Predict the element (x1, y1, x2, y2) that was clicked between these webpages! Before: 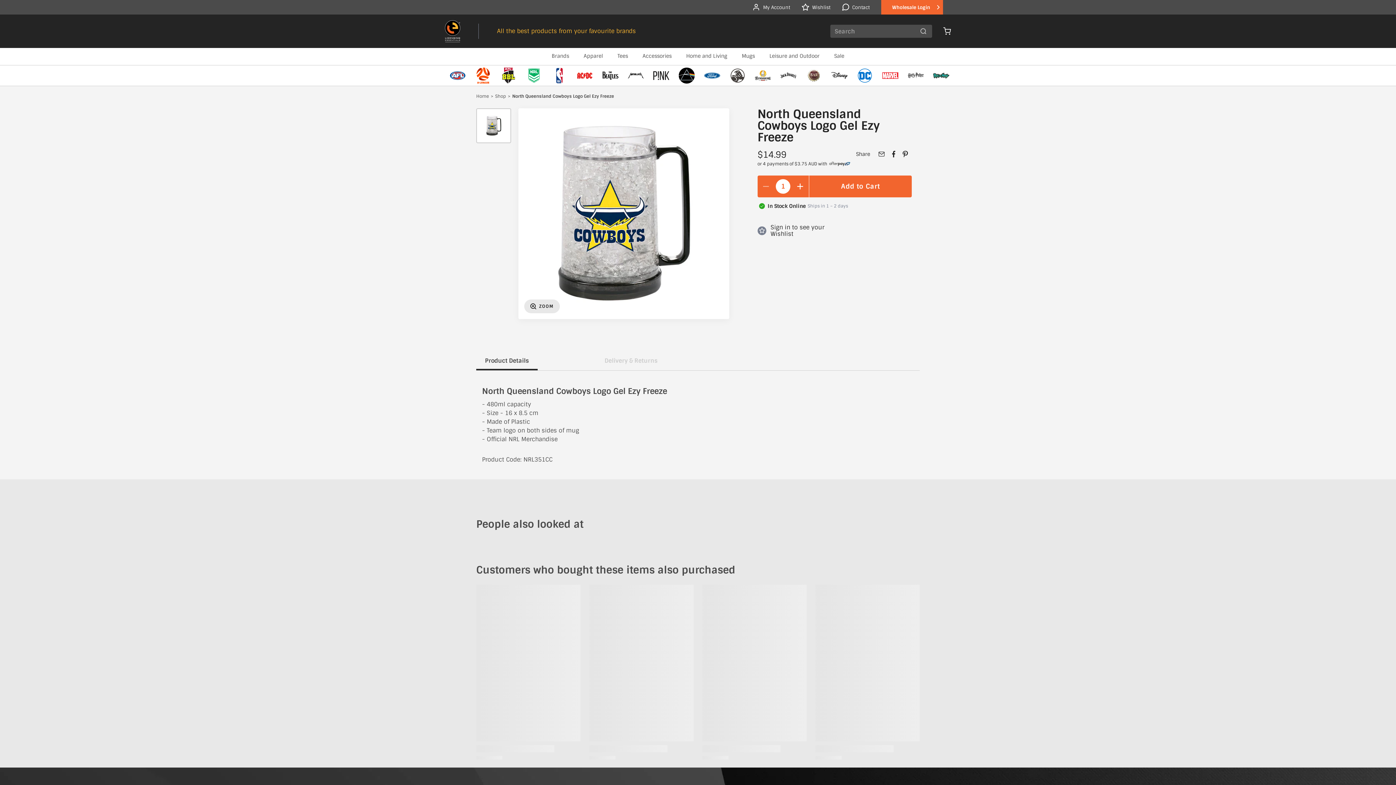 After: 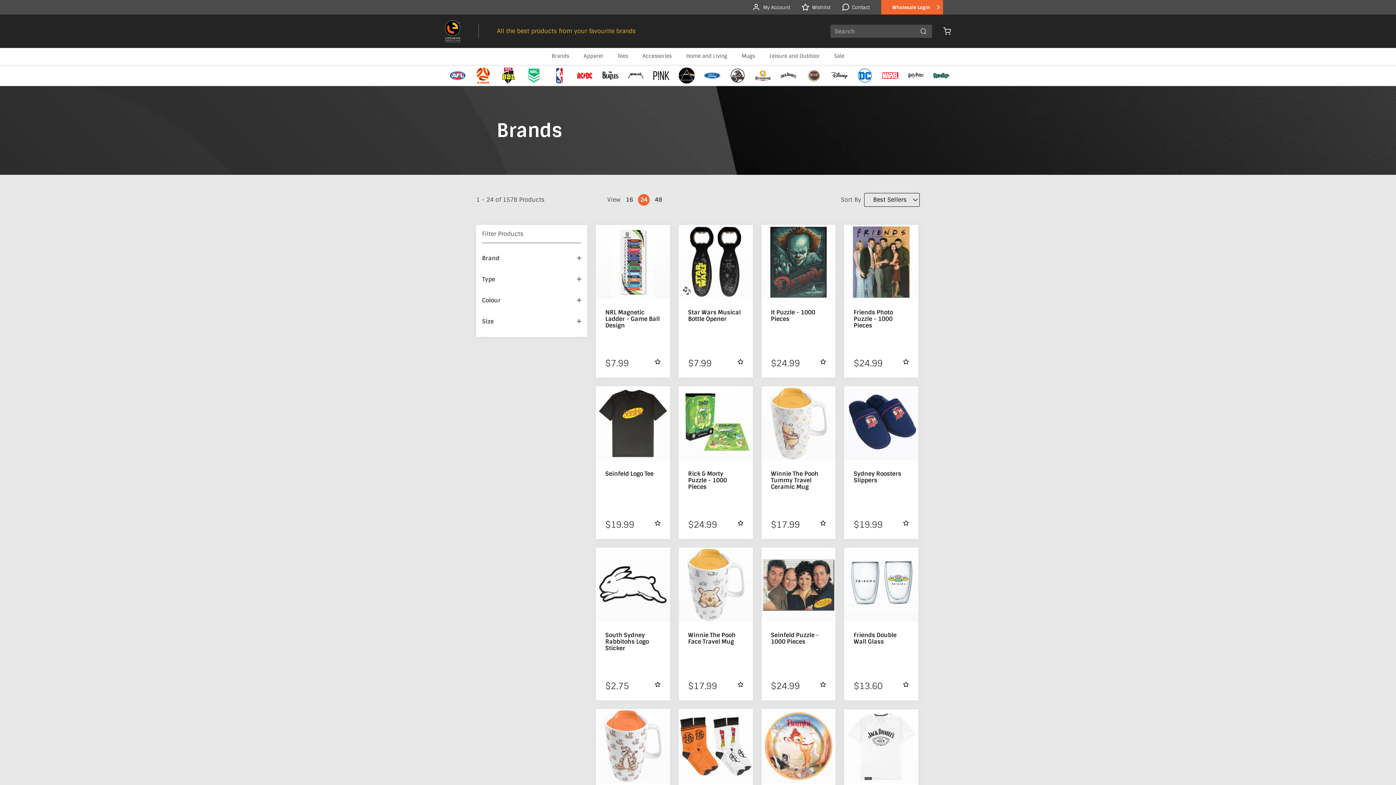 Action: label: Brands bbox: (544, 48, 576, 65)